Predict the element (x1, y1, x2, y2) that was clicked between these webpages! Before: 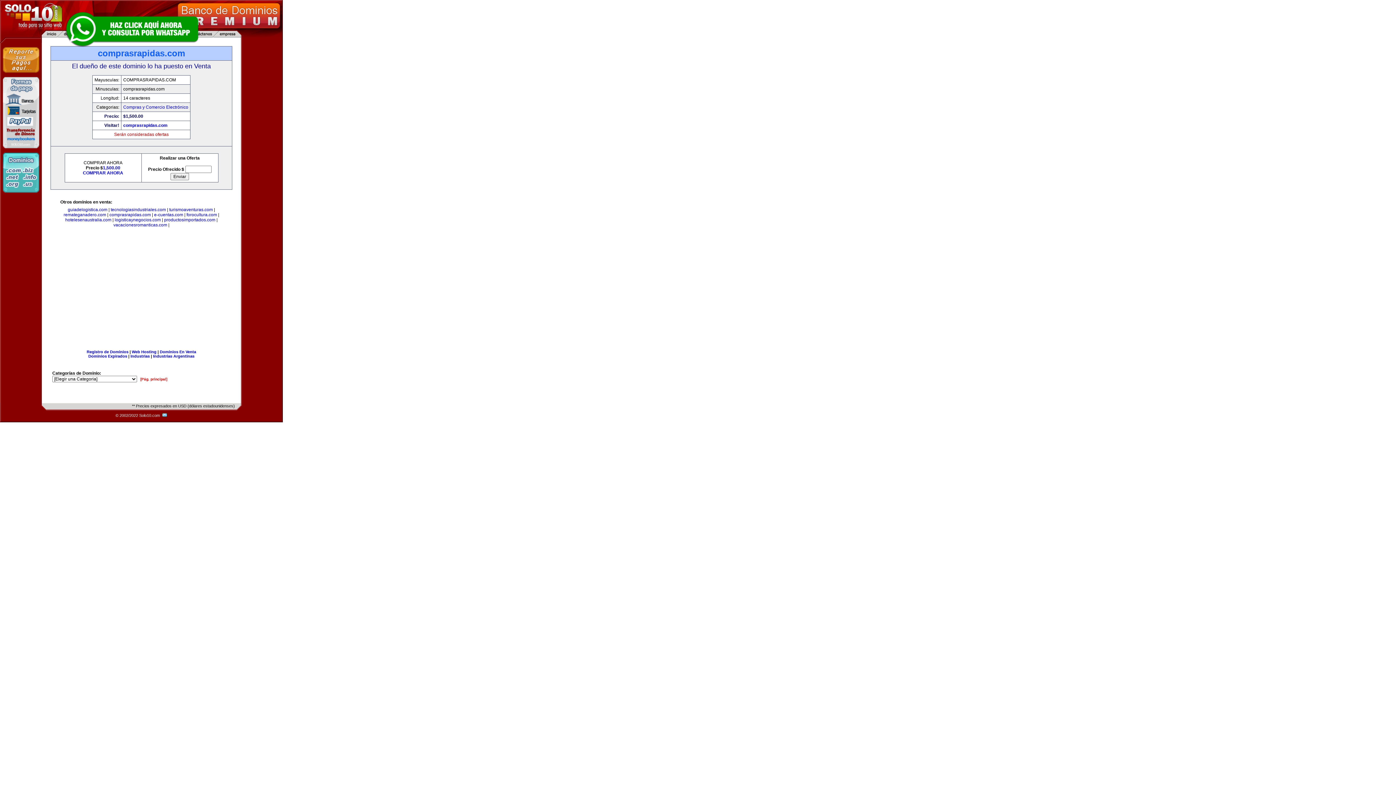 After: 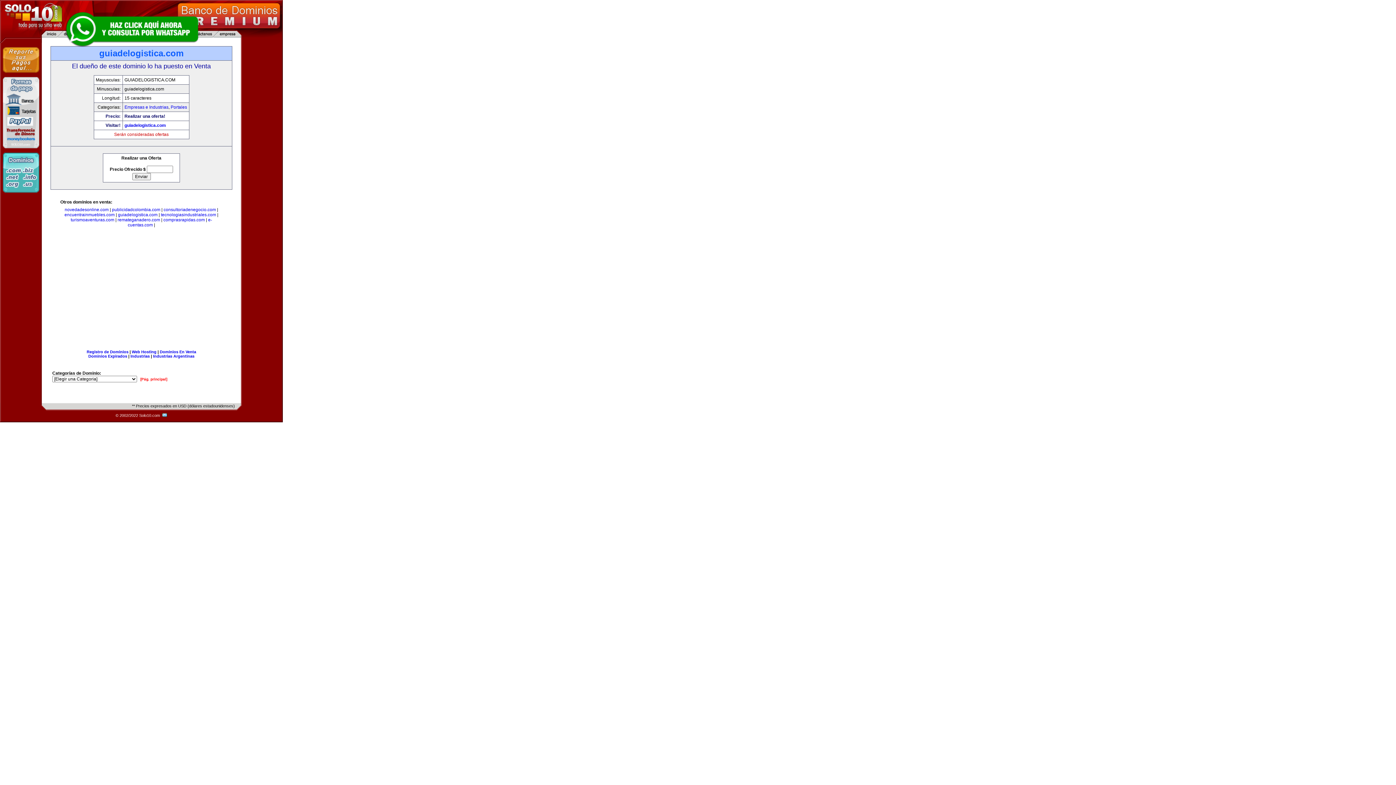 Action: label: guiadelogistica.com bbox: (67, 207, 107, 212)